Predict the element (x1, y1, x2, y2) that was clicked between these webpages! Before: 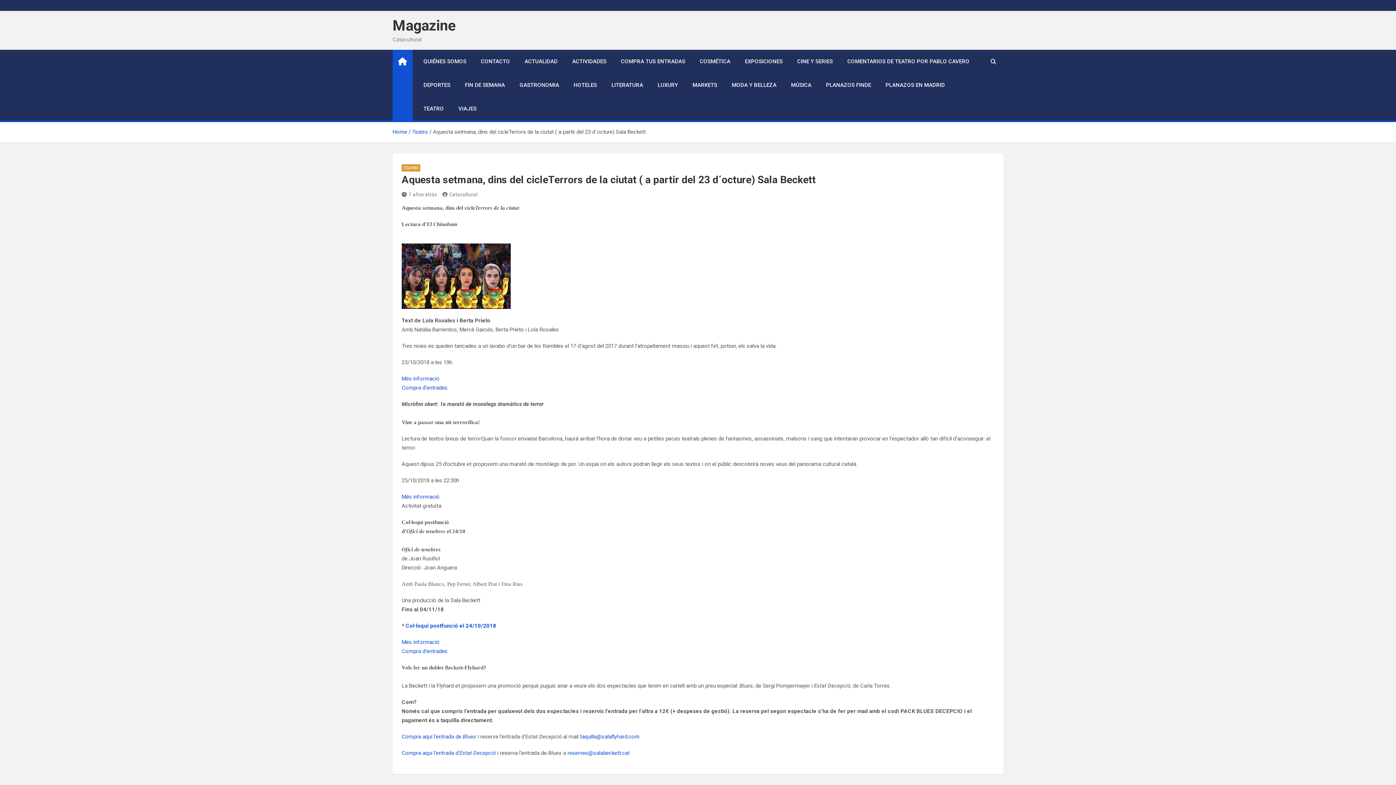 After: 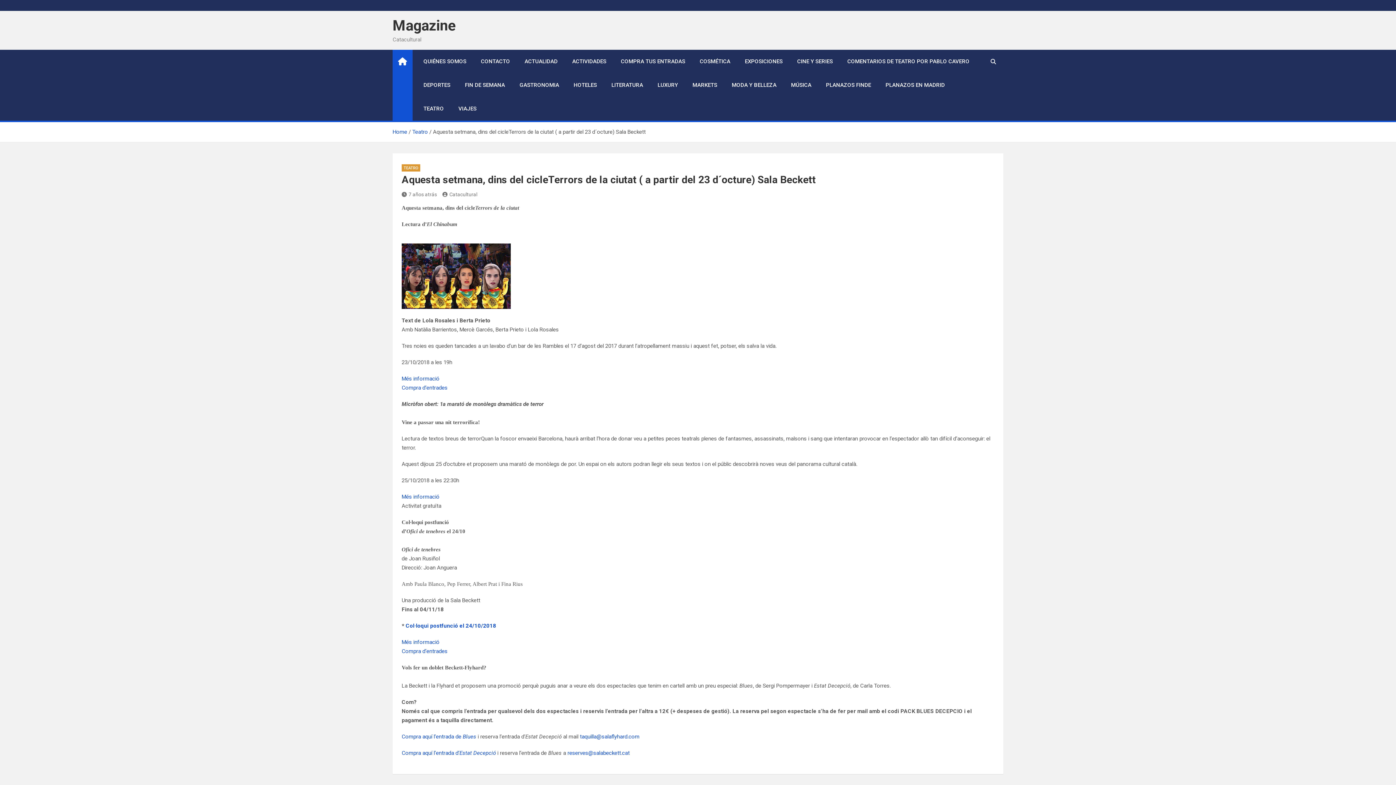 Action: label: taquilla@salaflyhard.com bbox: (580, 733, 639, 740)